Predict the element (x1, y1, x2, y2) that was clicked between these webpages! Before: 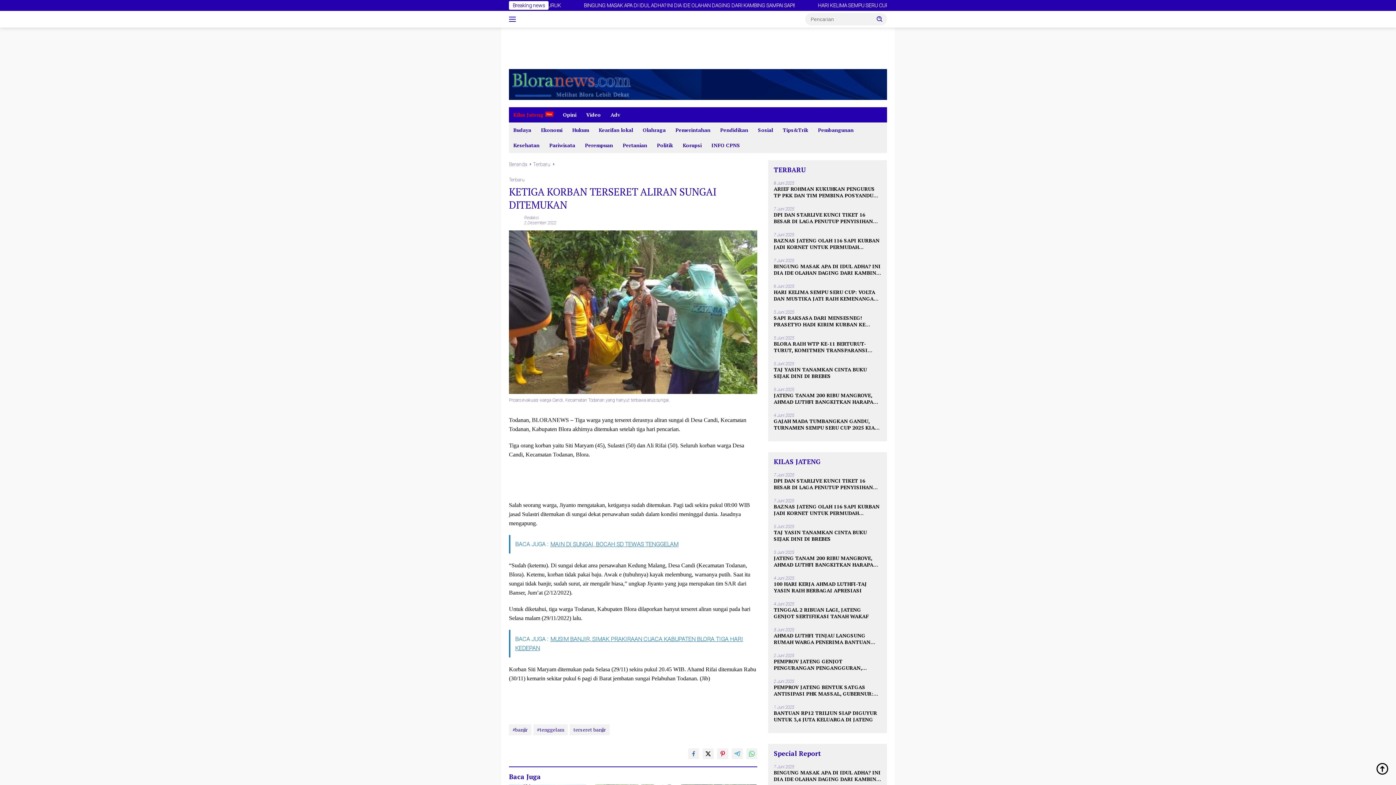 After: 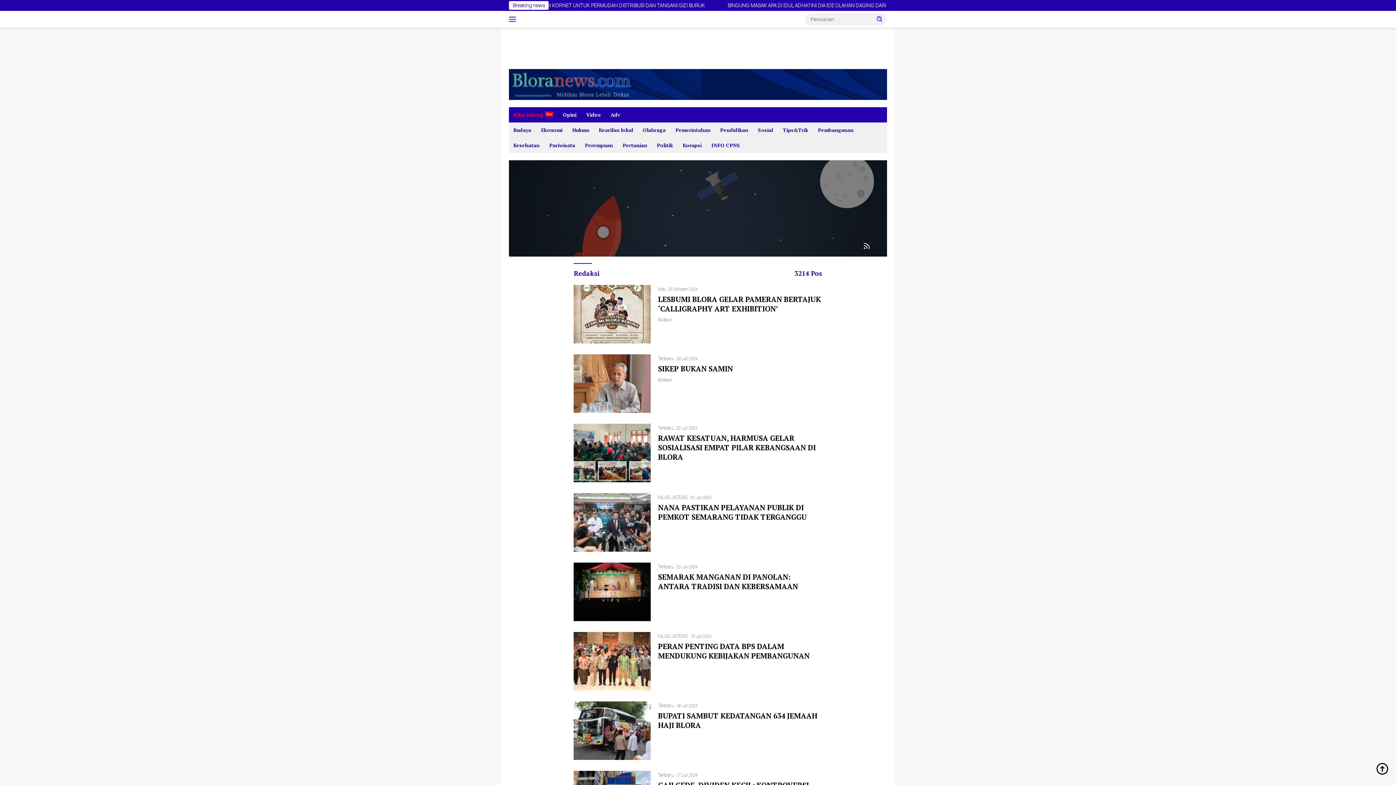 Action: label: Redaksi bbox: (524, 215, 538, 220)